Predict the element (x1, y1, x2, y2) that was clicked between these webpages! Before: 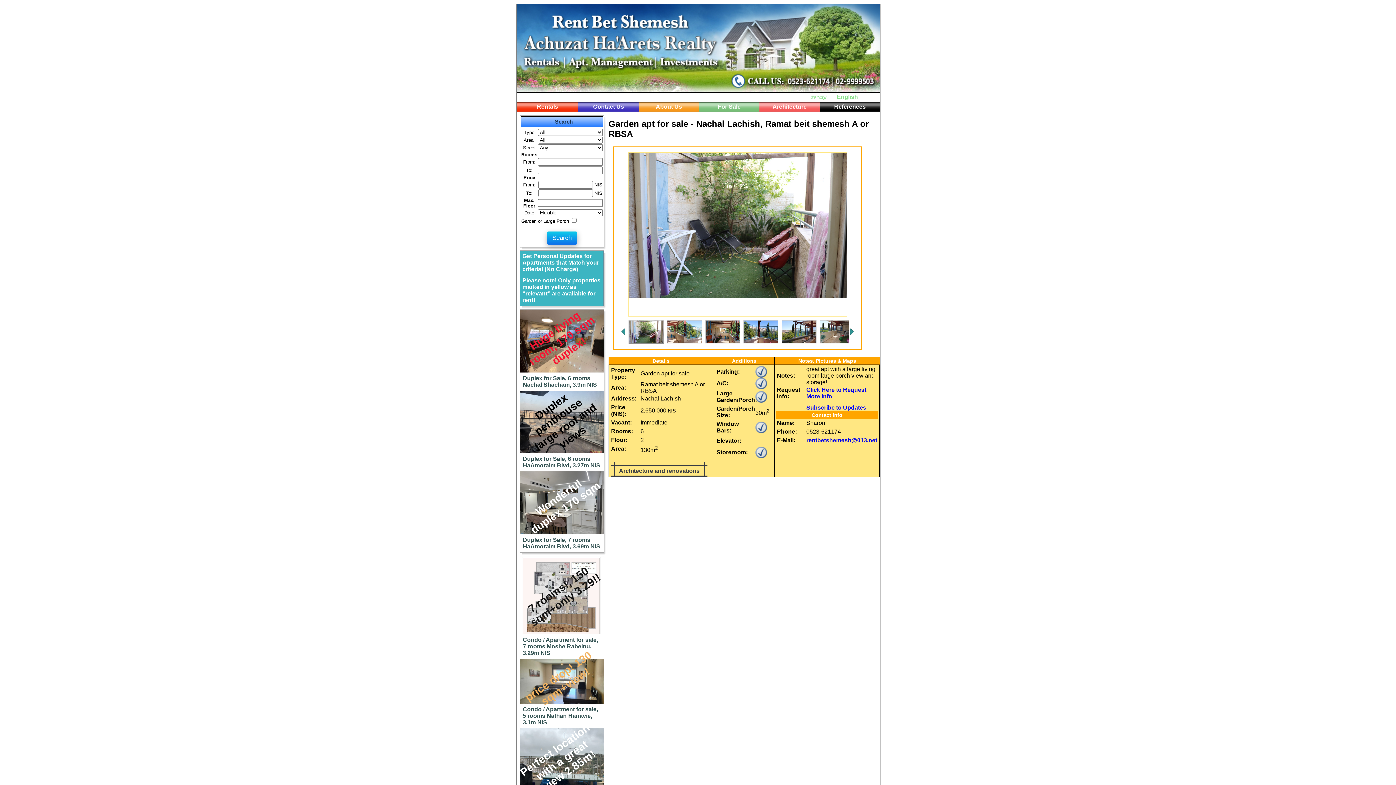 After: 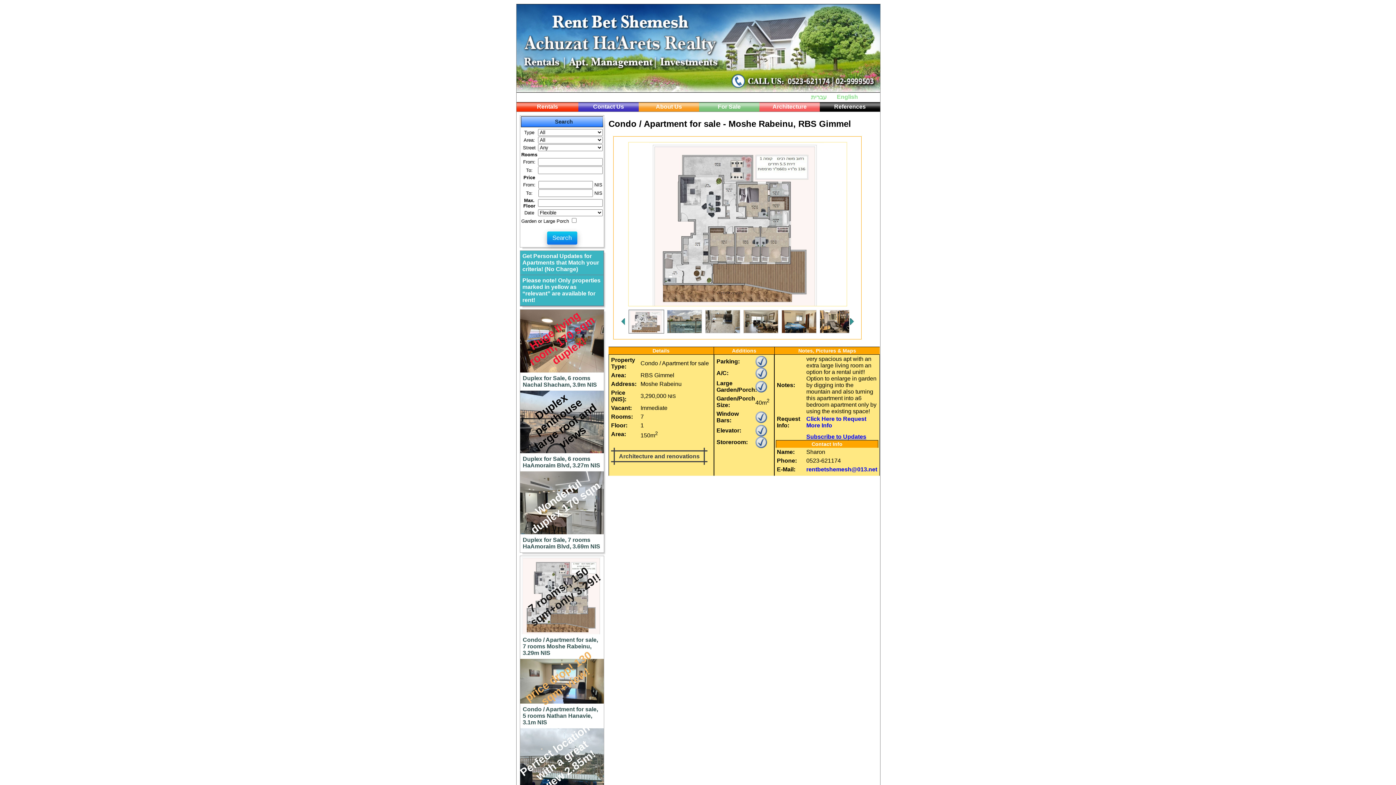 Action: bbox: (520, 556, 604, 634)